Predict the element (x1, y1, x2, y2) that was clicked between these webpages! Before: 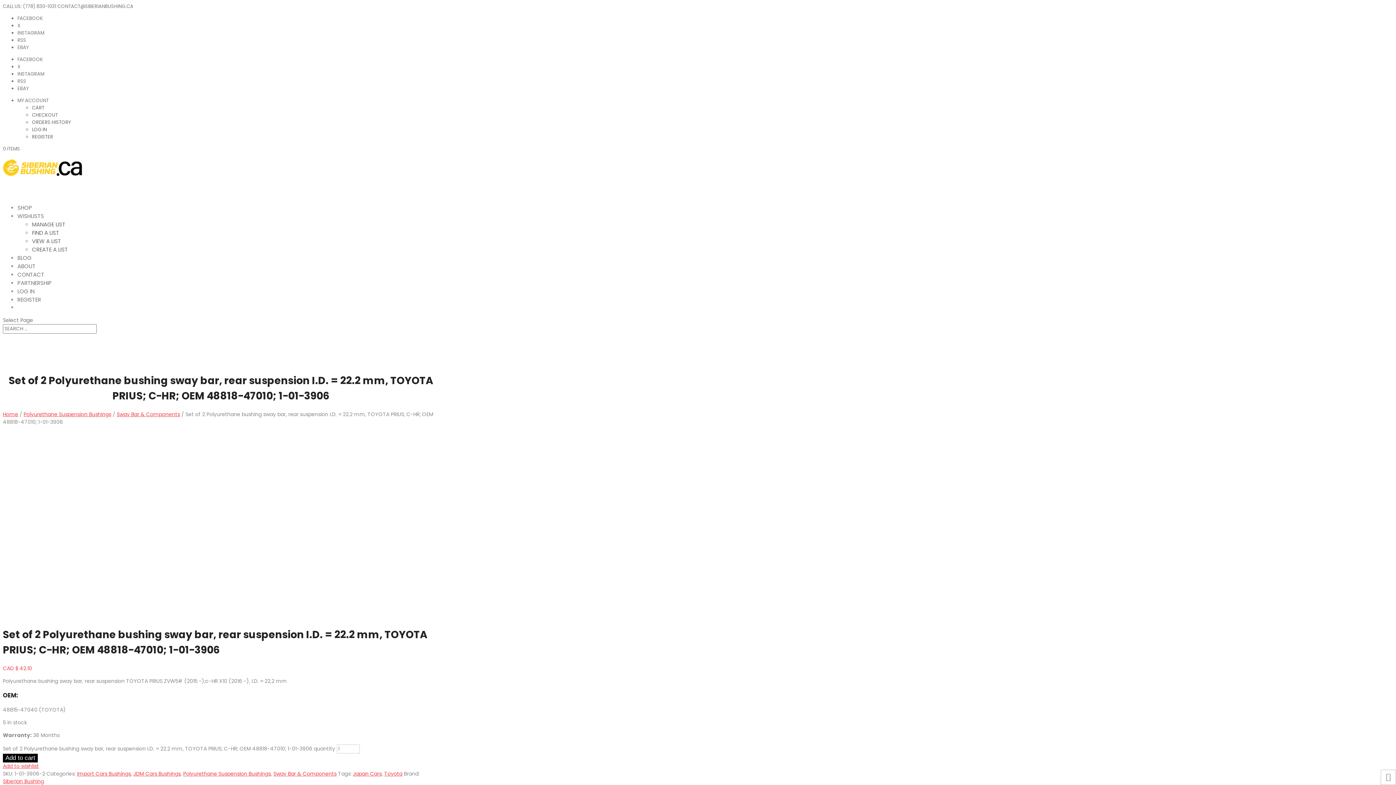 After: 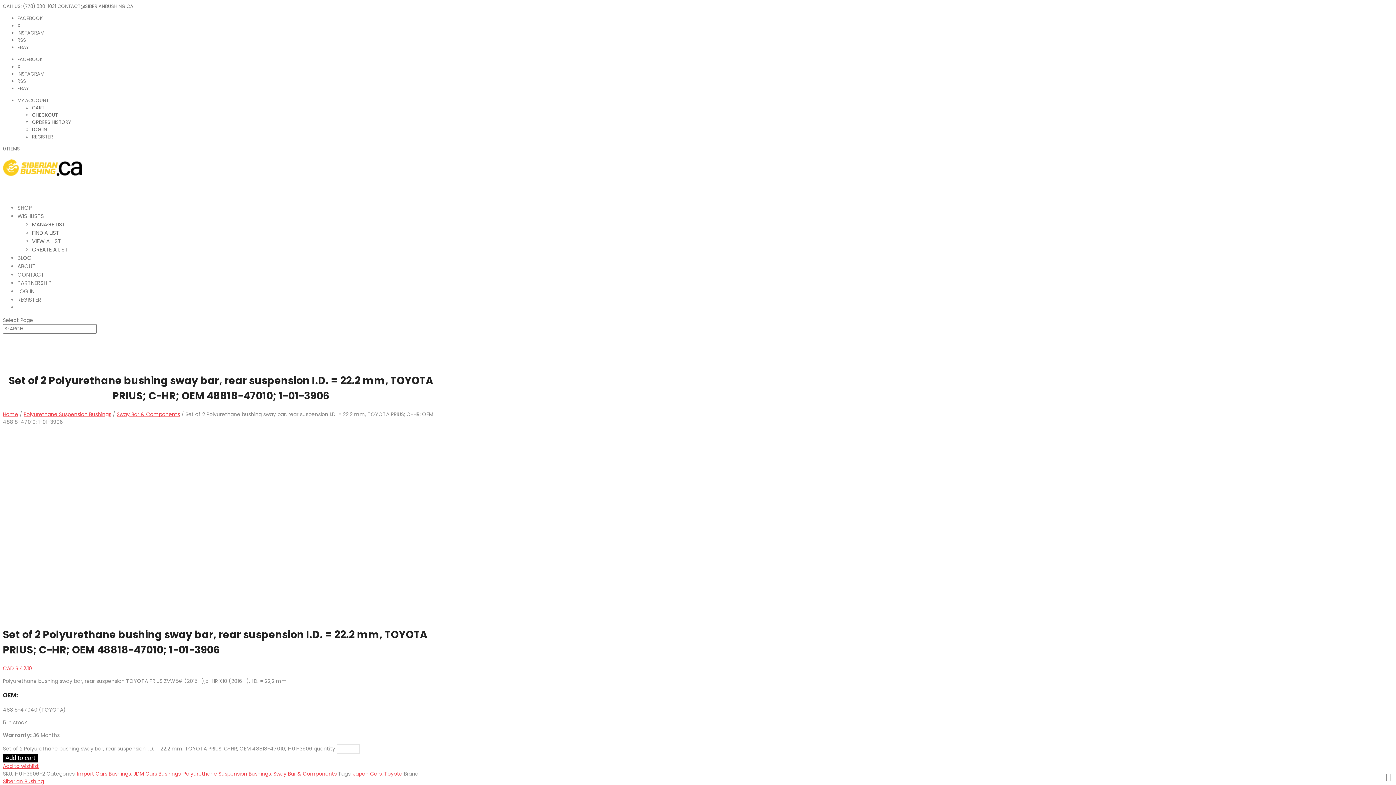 Action: label: Add to wishlist bbox: (2, 762, 38, 770)